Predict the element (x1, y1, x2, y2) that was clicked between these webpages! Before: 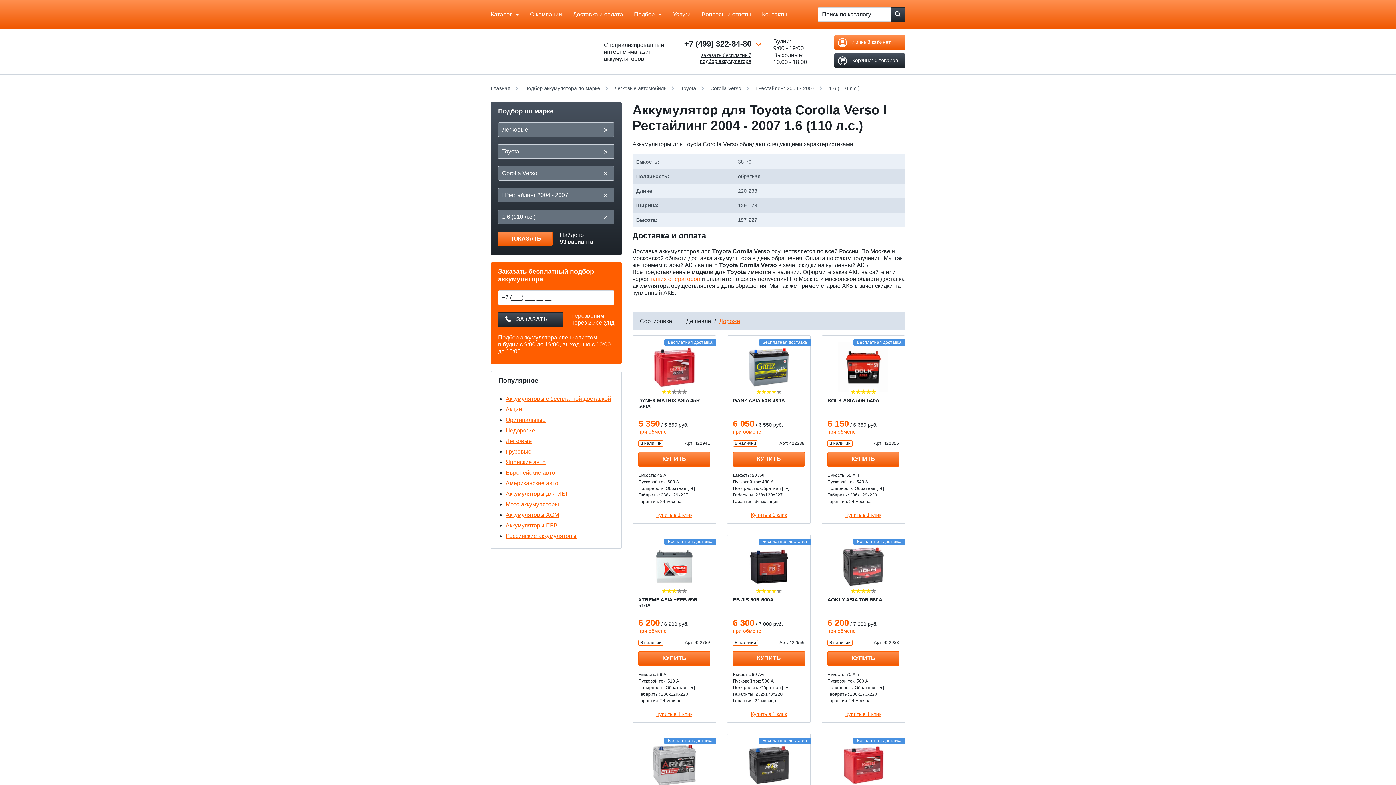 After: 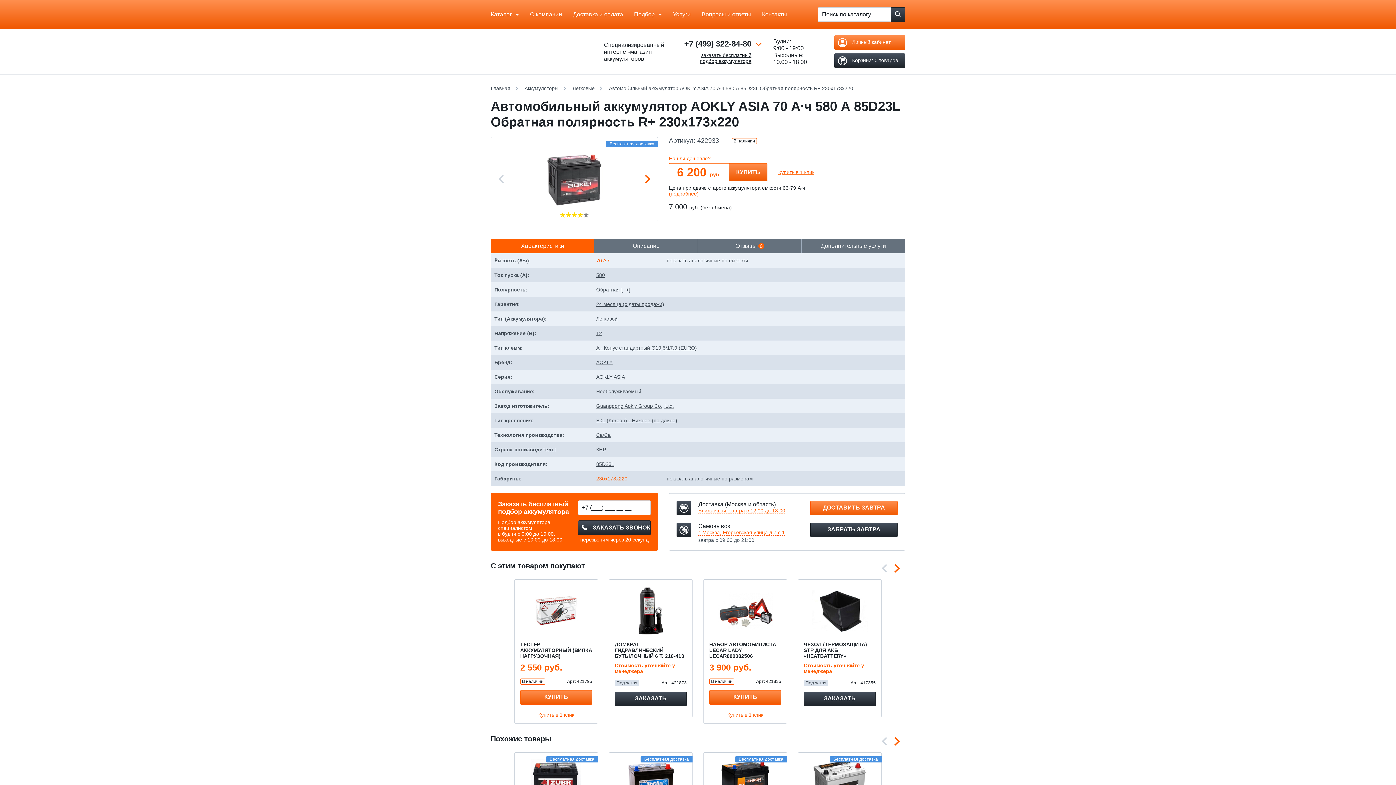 Action: bbox: (827, 597, 899, 614) label: AOKLY ASIA 70R 580А